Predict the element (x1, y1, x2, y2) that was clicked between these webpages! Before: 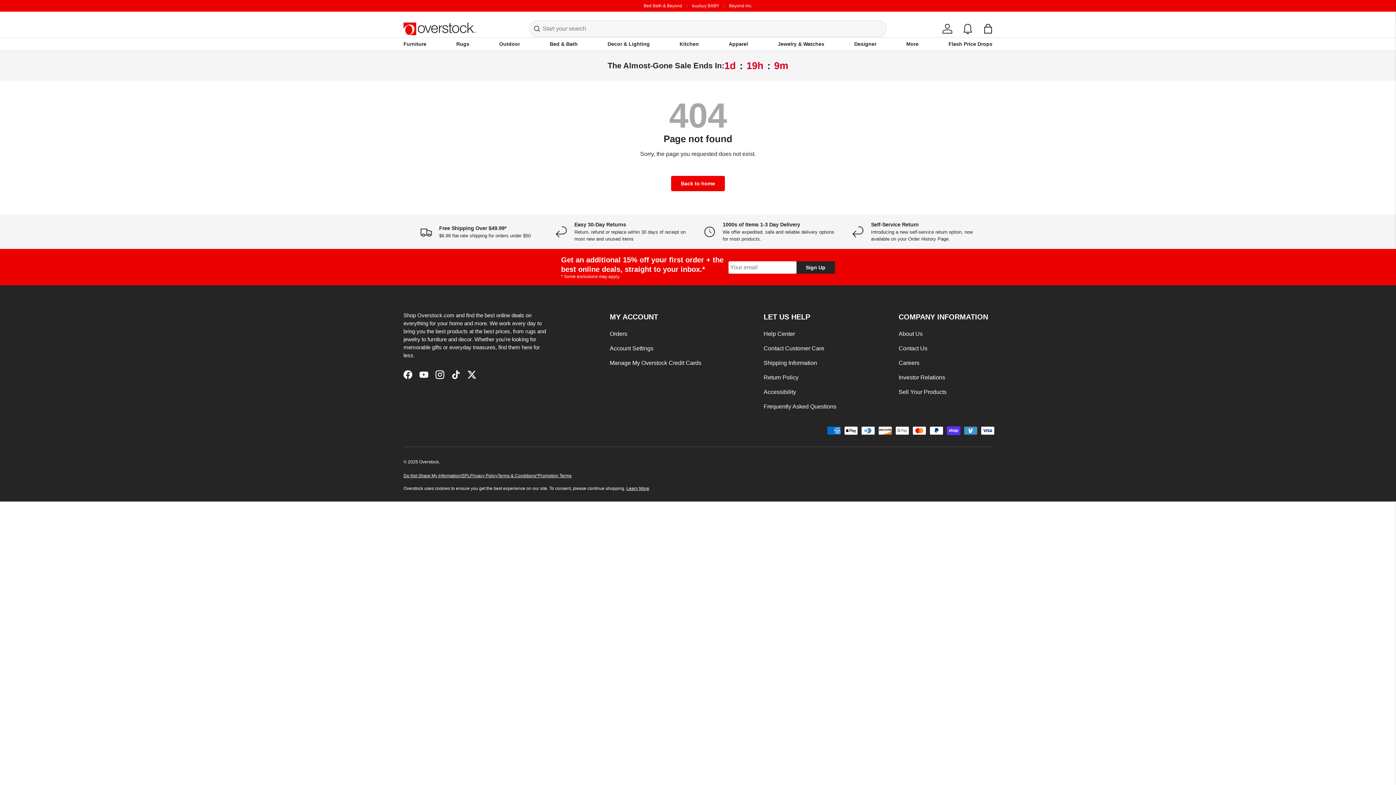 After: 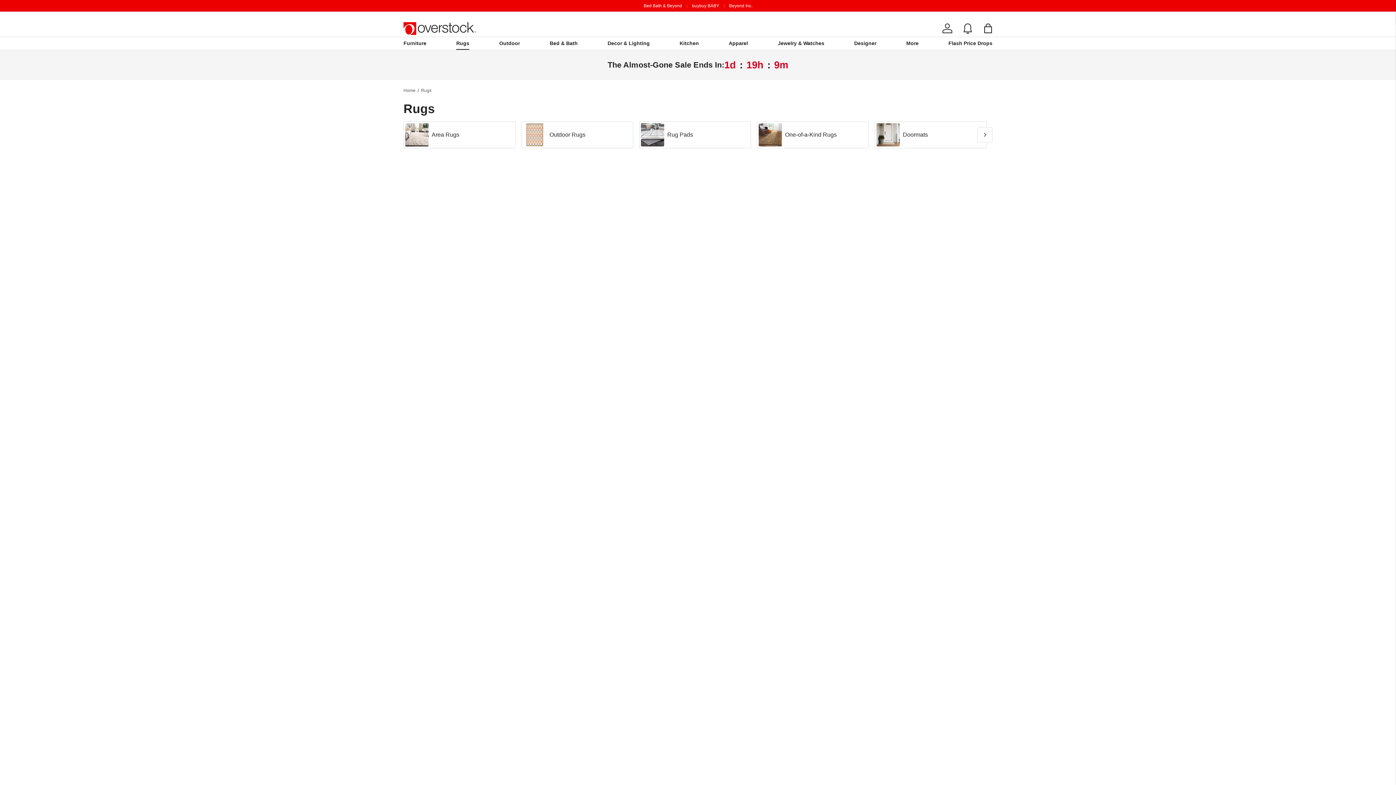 Action: label: Rugs bbox: (456, 37, 469, 50)